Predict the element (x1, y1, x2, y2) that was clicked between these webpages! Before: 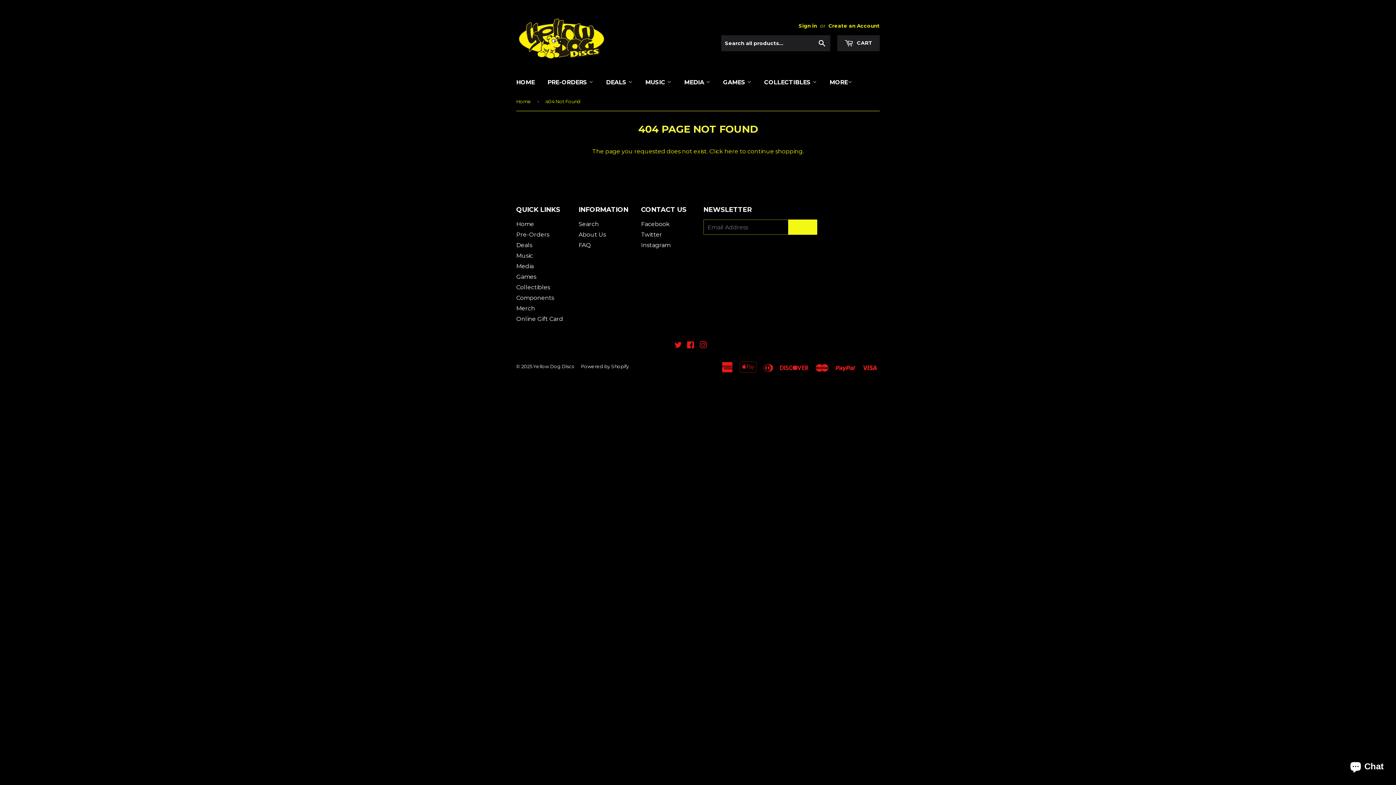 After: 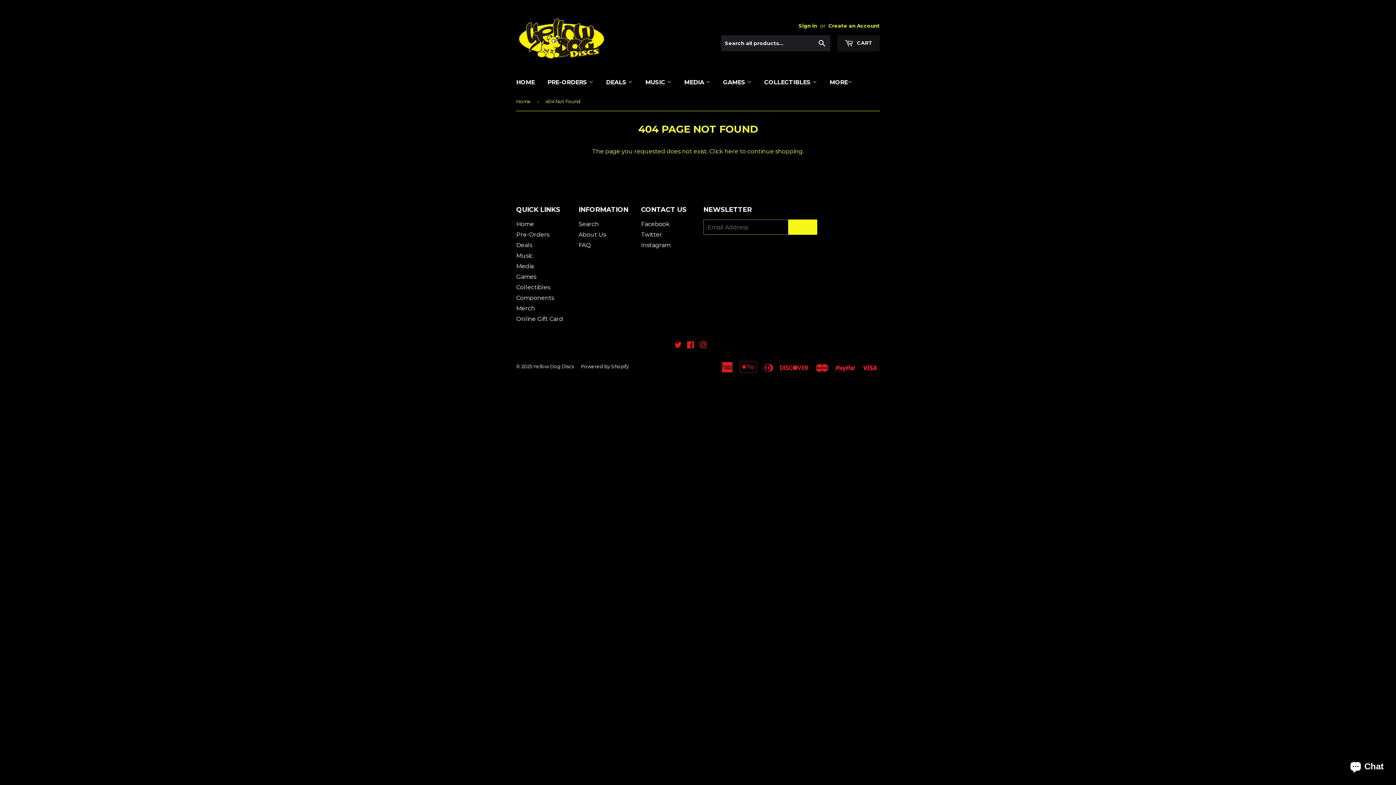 Action: label:  CART bbox: (837, 35, 880, 51)